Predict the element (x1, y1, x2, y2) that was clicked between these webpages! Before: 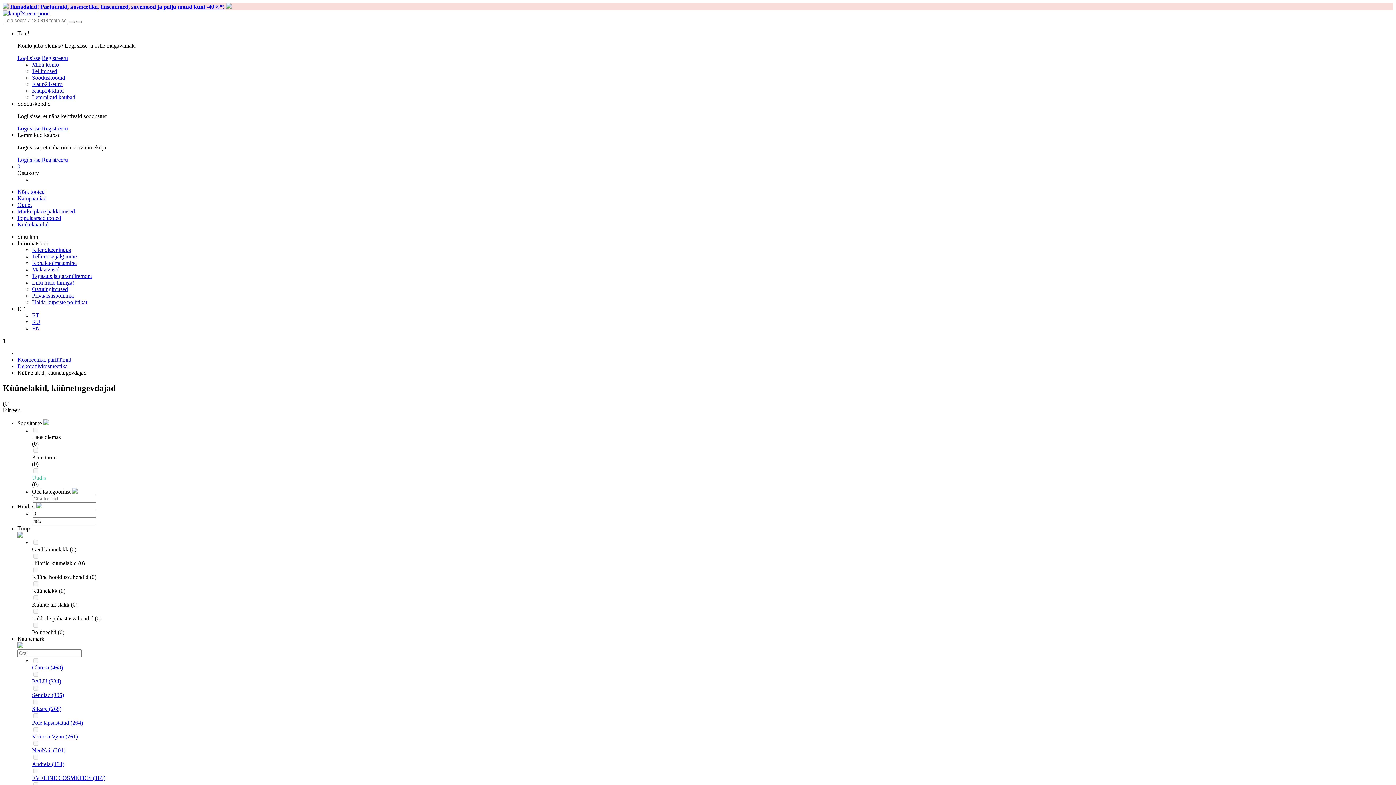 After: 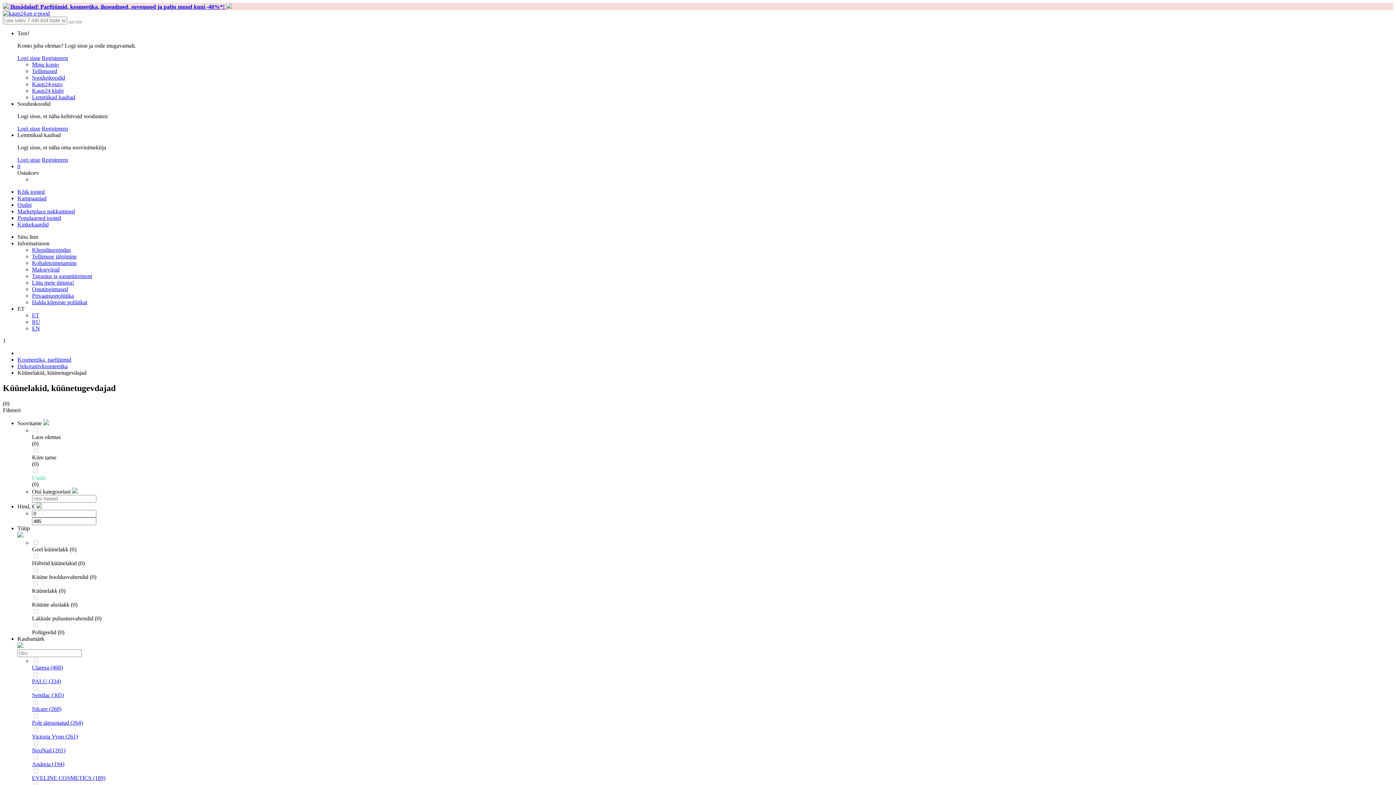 Action: bbox: (32, 699, 39, 705) label: Silcare (268)